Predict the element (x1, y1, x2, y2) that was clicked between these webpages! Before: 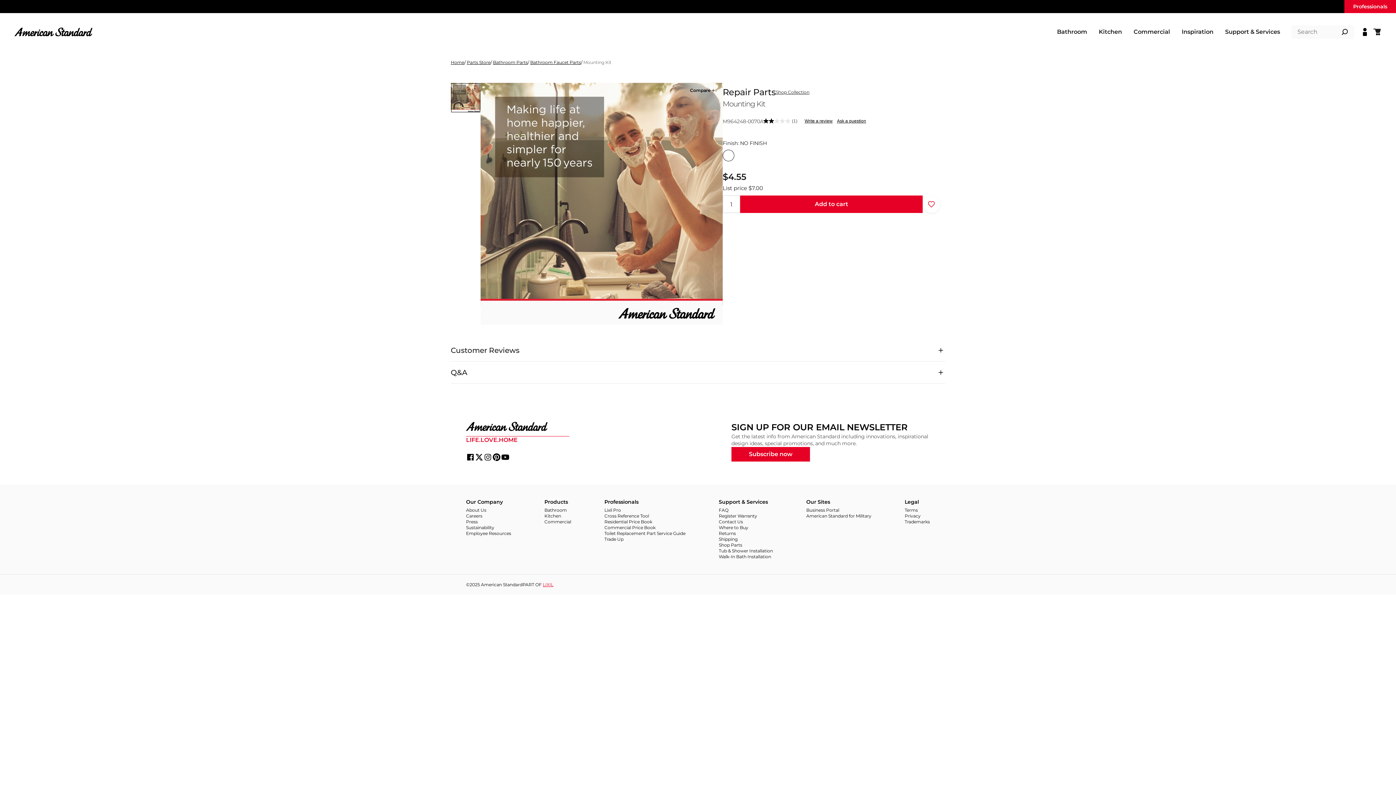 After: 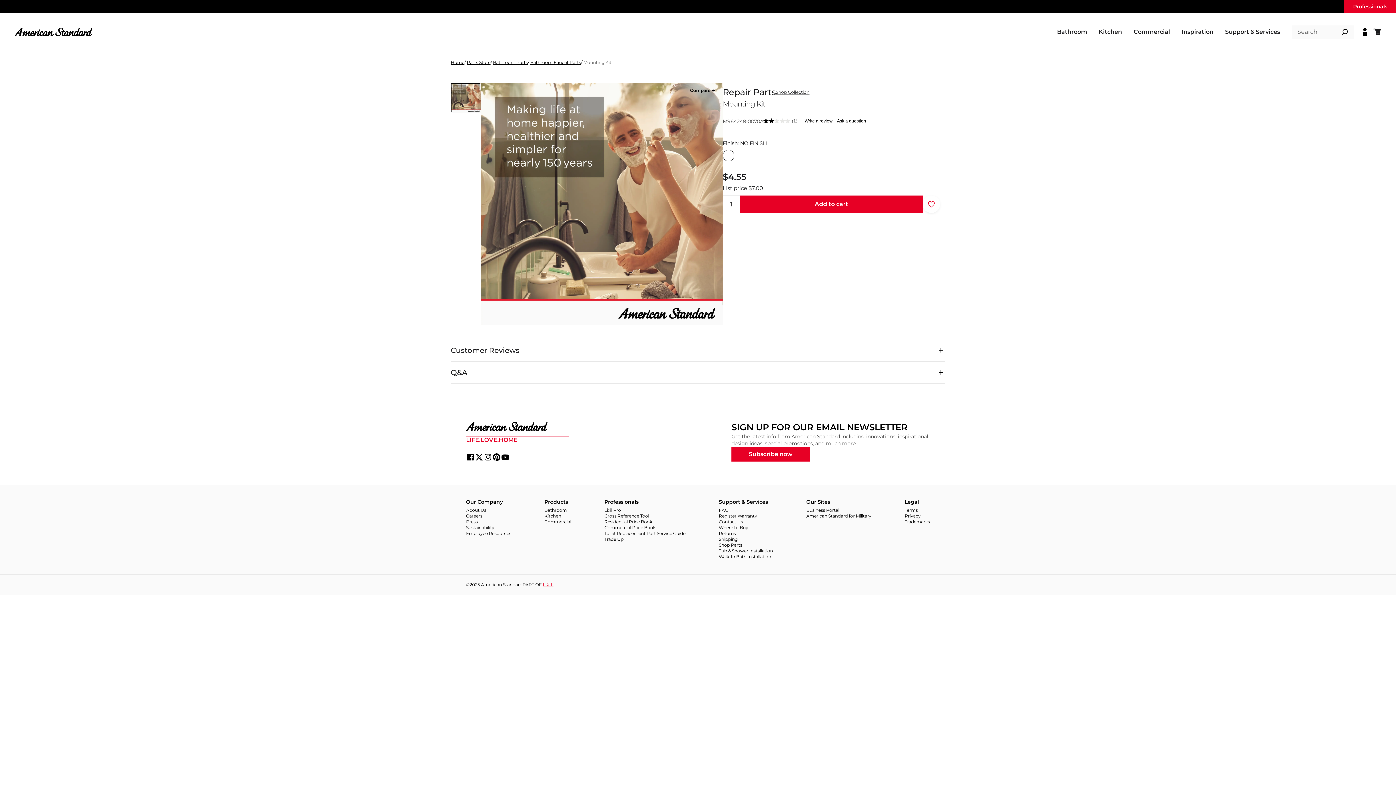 Action: label: Cross Reference Tool bbox: (604, 513, 685, 519)